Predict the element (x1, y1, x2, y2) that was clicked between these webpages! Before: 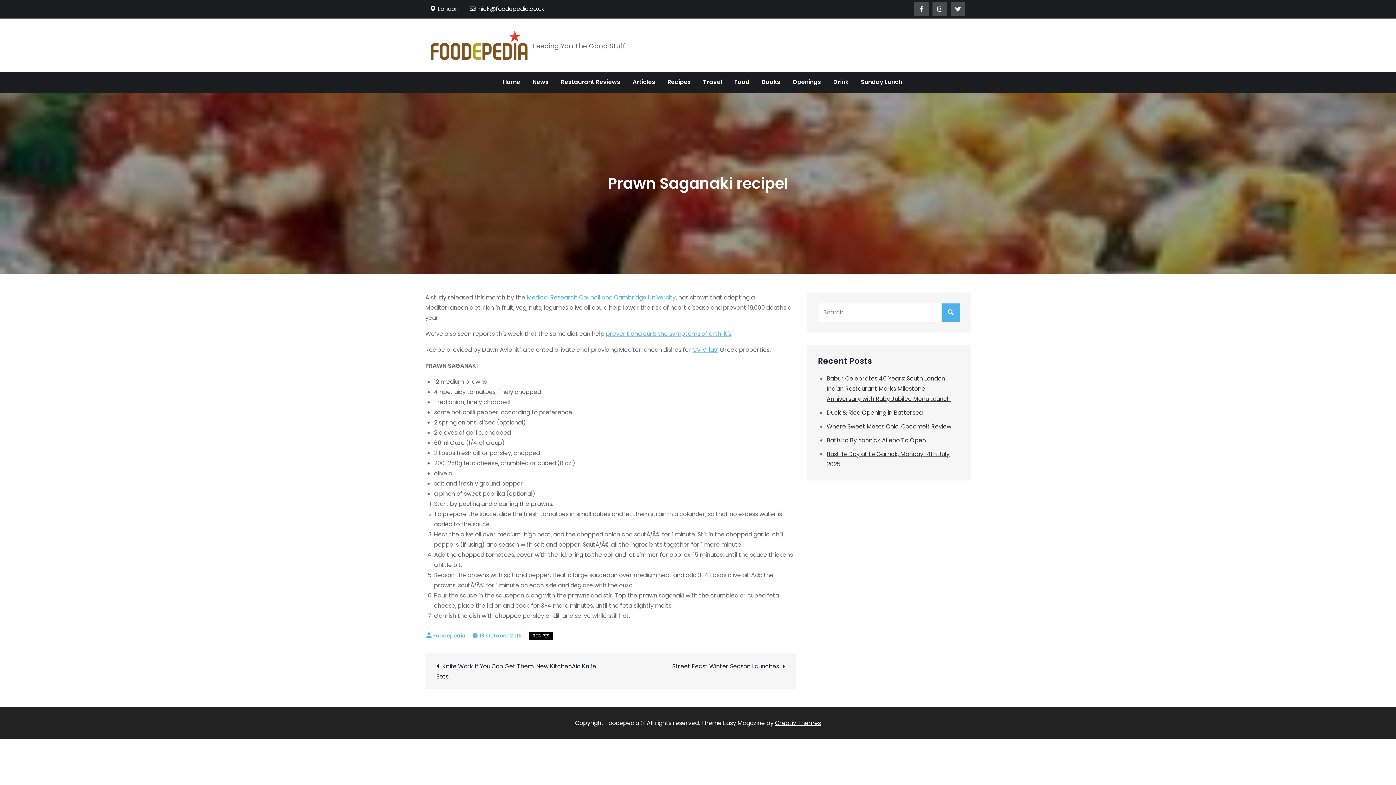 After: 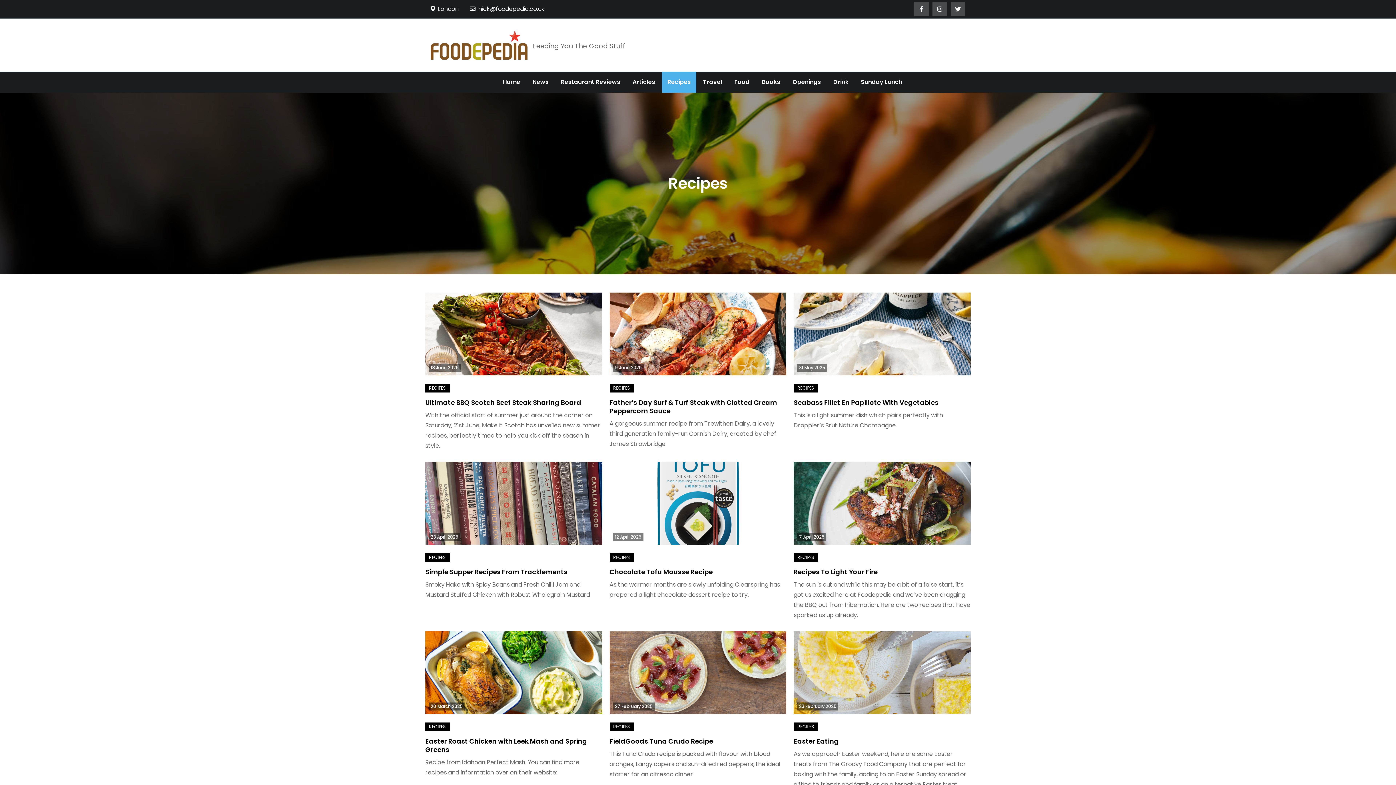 Action: label: Recipes bbox: (662, 71, 696, 92)